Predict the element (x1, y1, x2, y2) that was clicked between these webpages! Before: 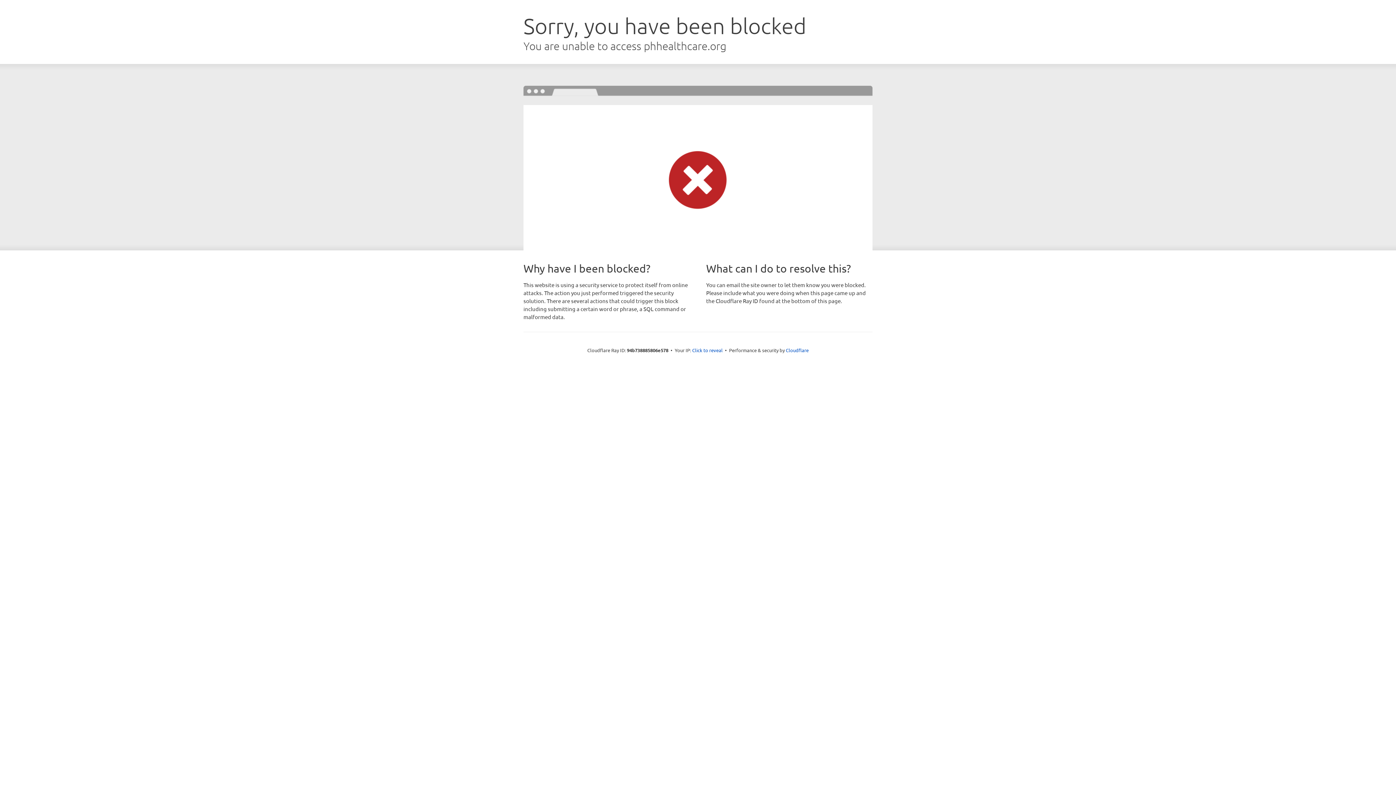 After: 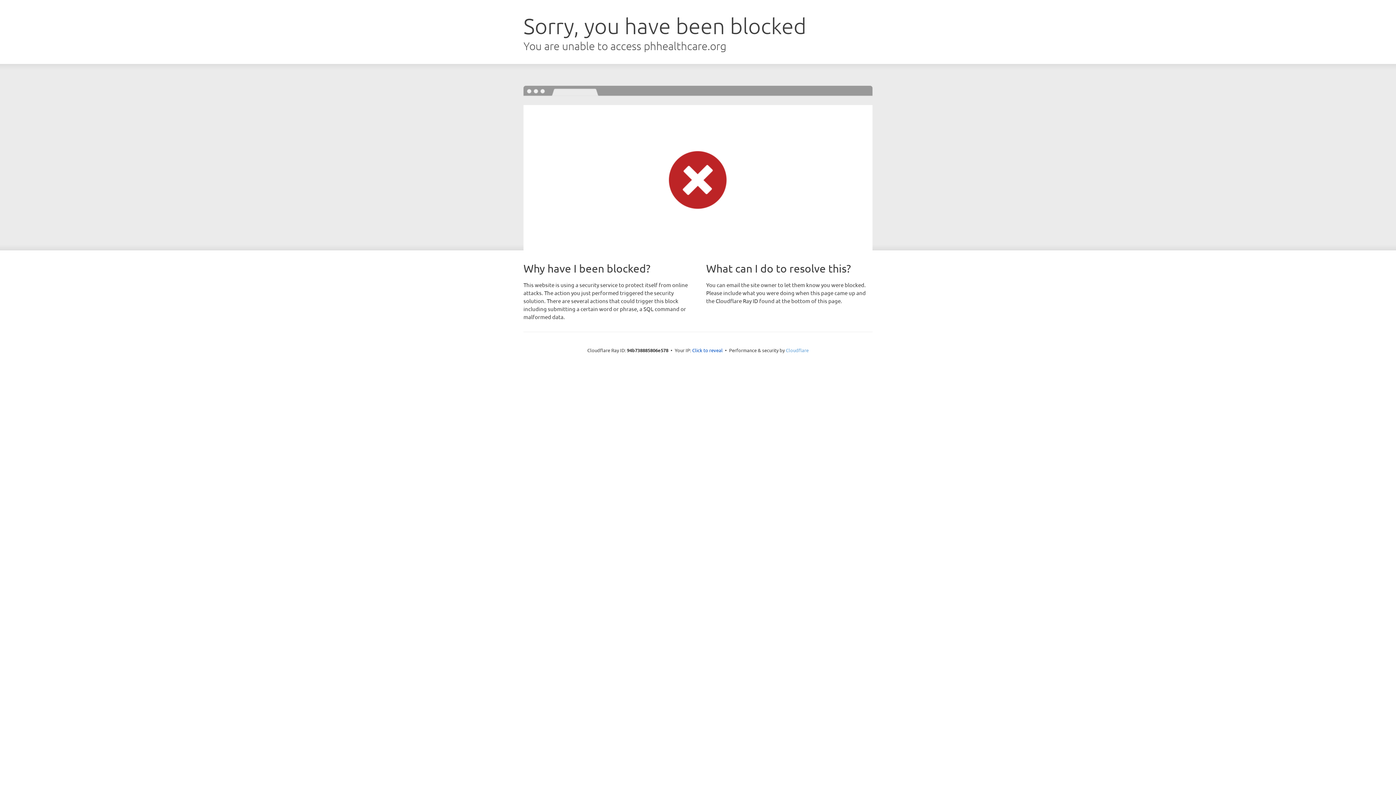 Action: bbox: (786, 347, 808, 353) label: Cloudflare